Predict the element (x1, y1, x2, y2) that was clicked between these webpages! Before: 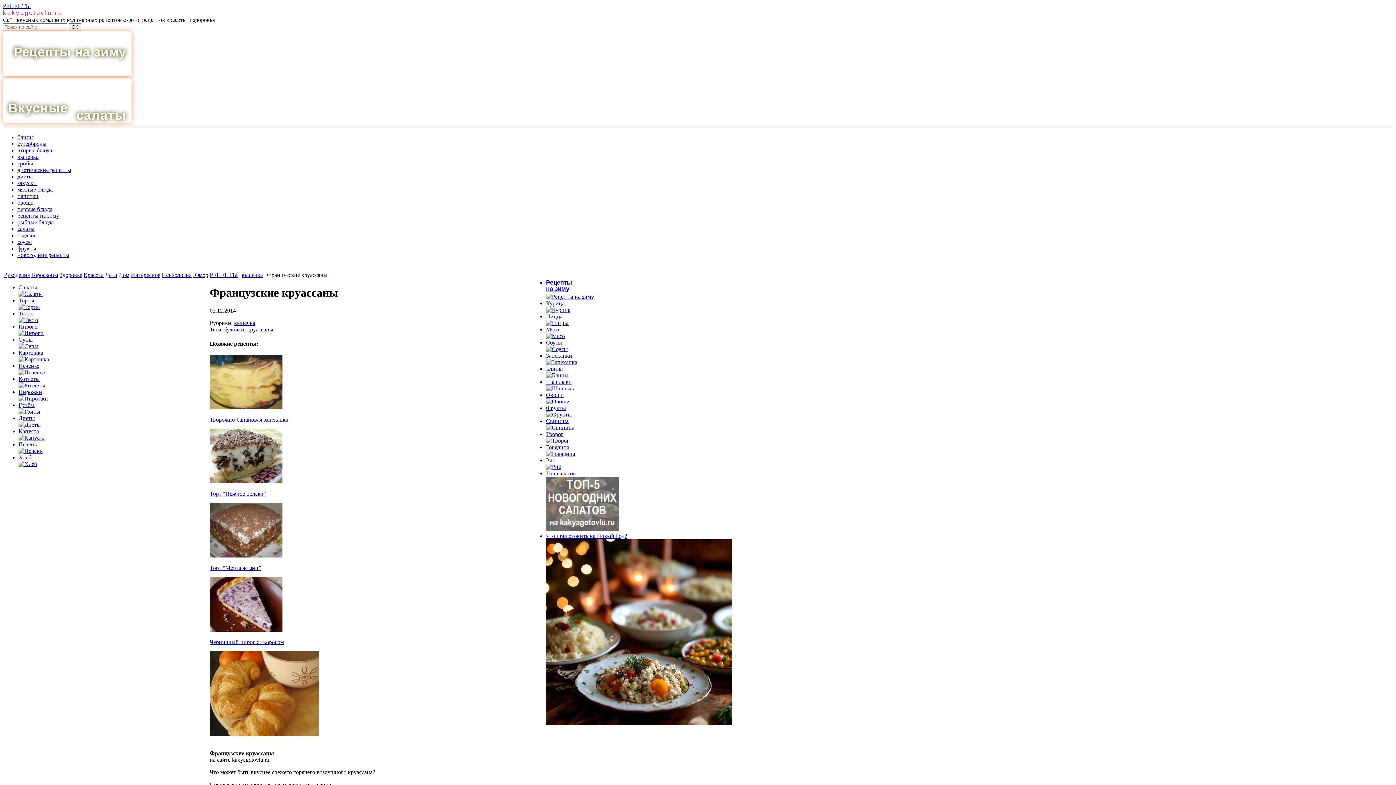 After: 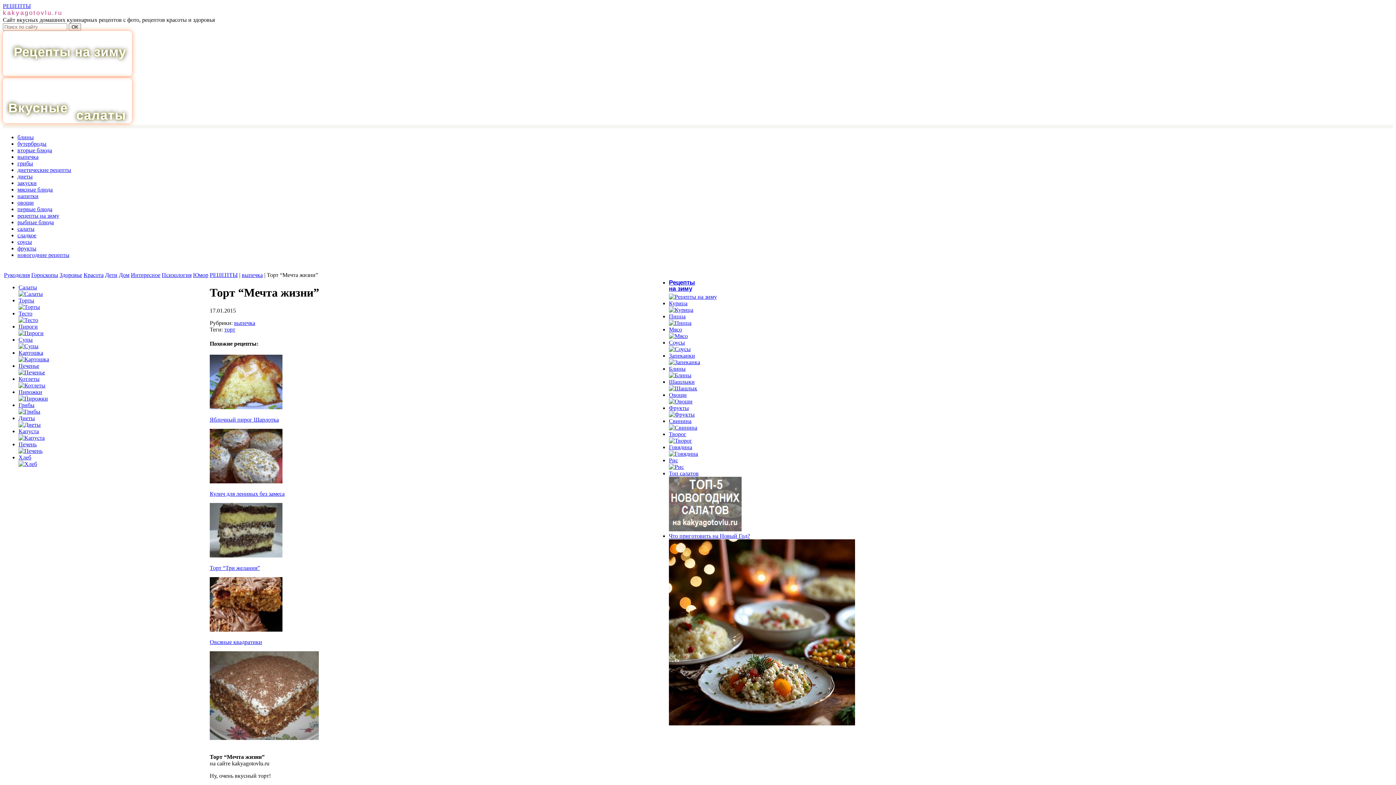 Action: bbox: (209, 552, 282, 559)